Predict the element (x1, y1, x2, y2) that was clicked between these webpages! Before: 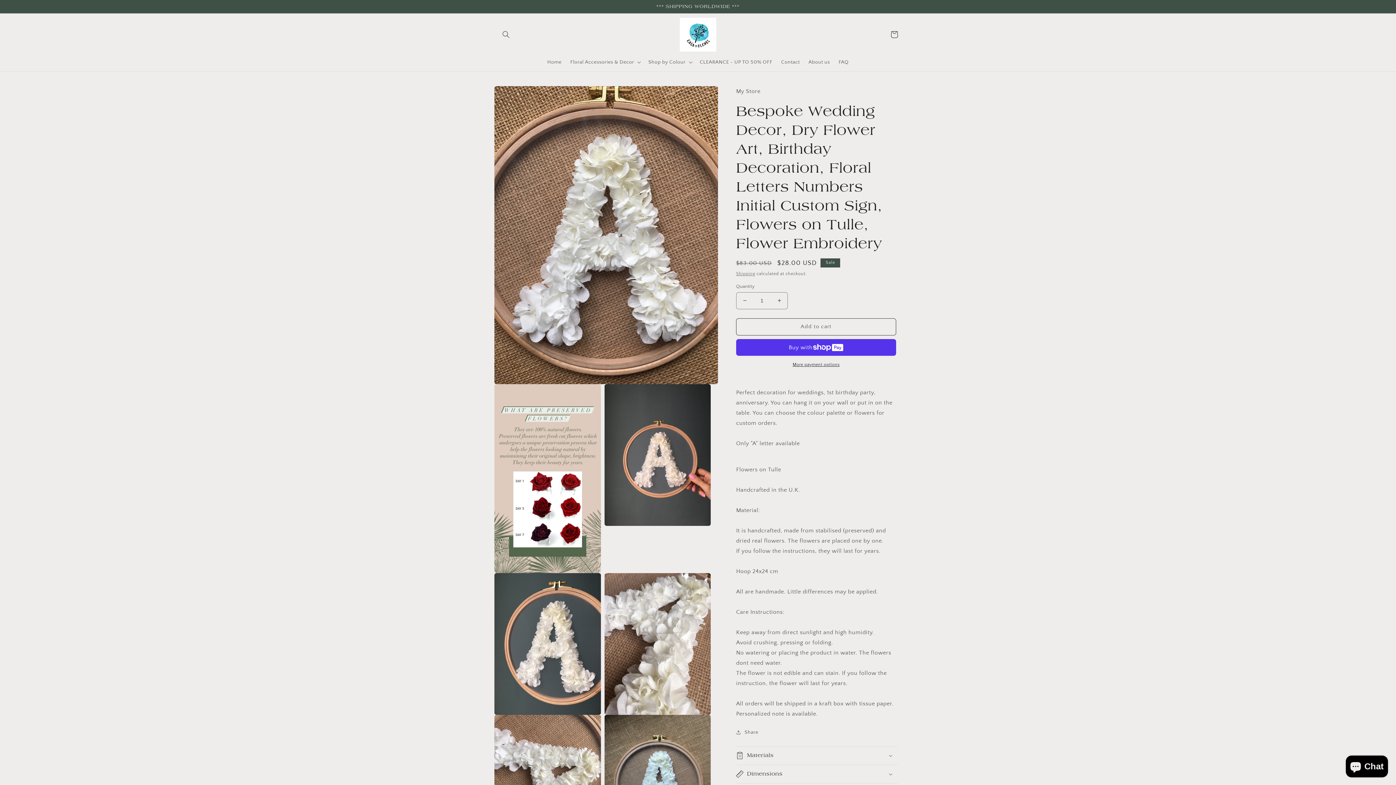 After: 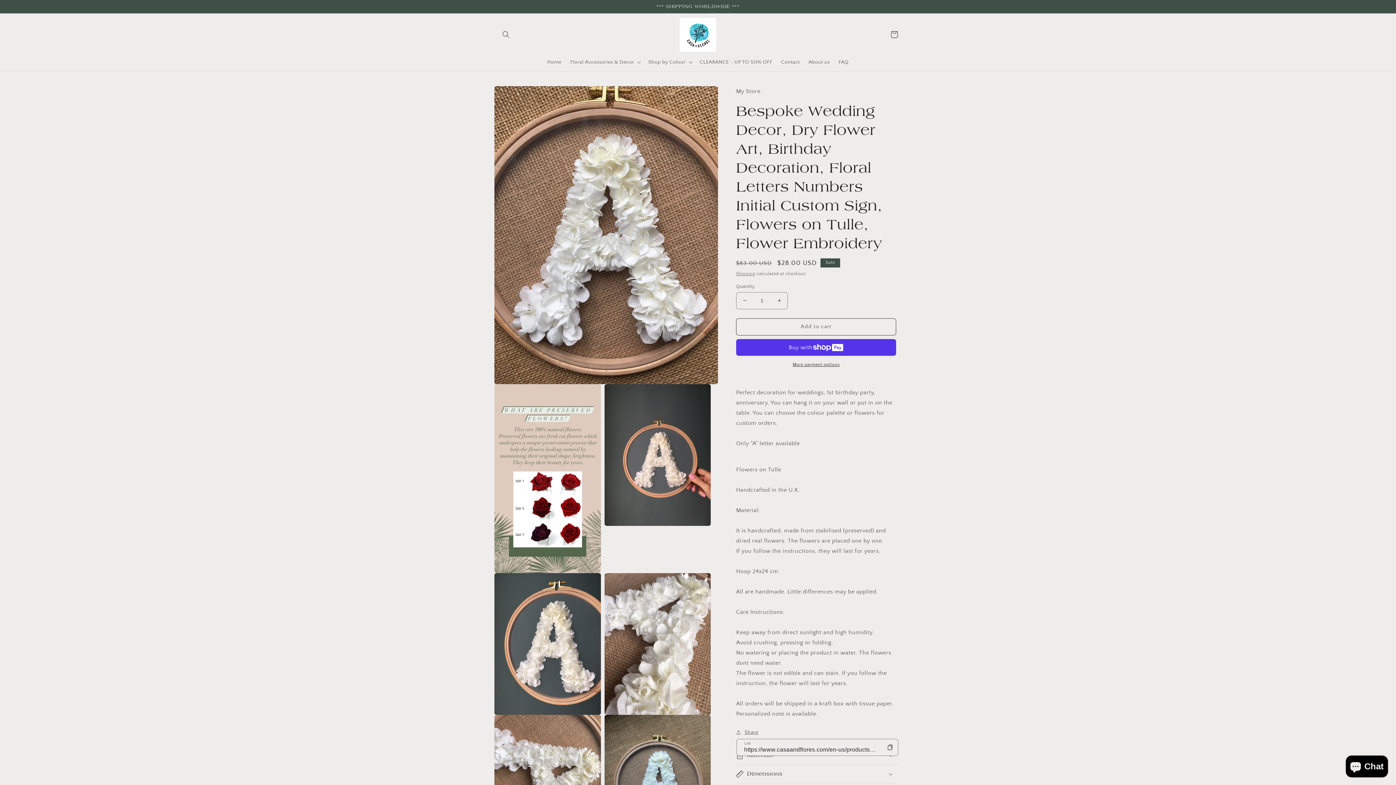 Action: label: Share bbox: (736, 728, 758, 737)